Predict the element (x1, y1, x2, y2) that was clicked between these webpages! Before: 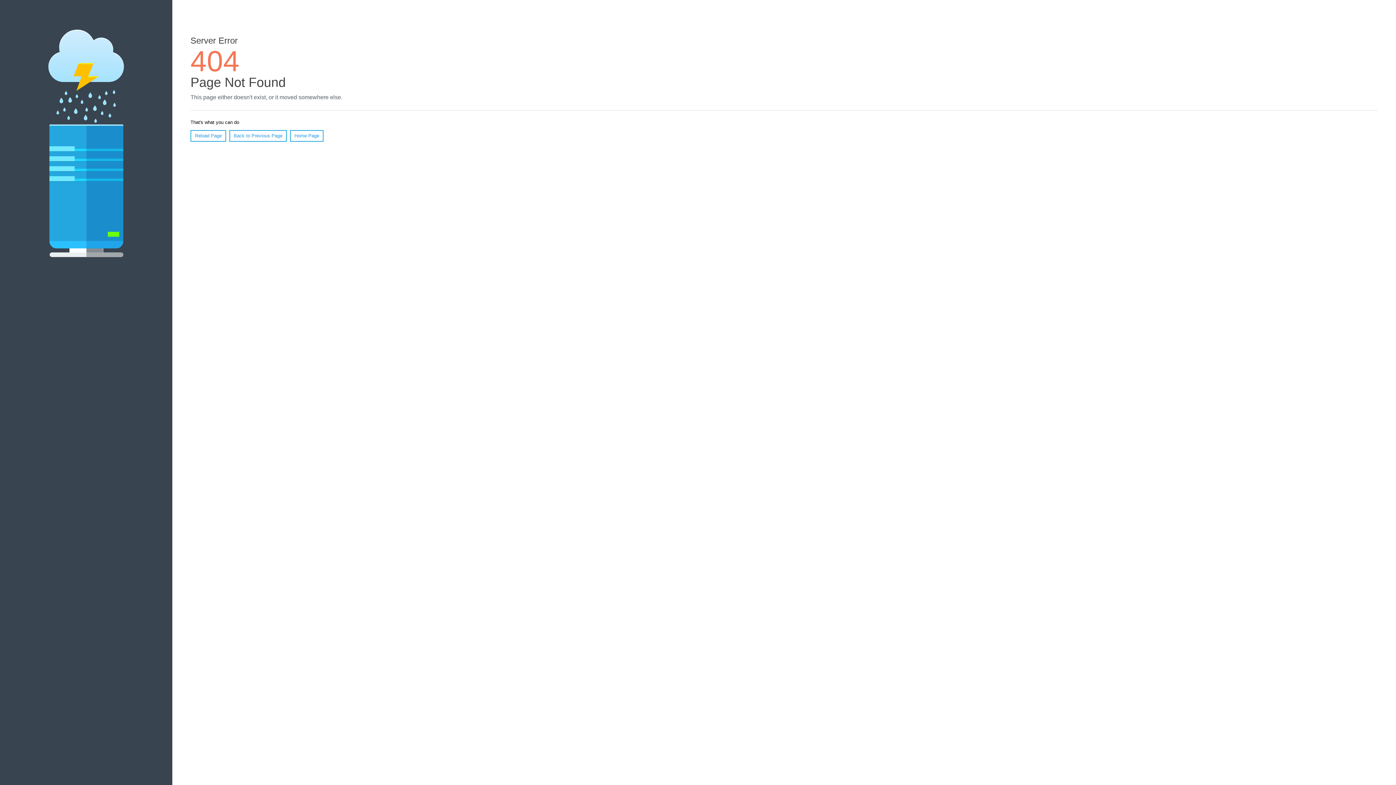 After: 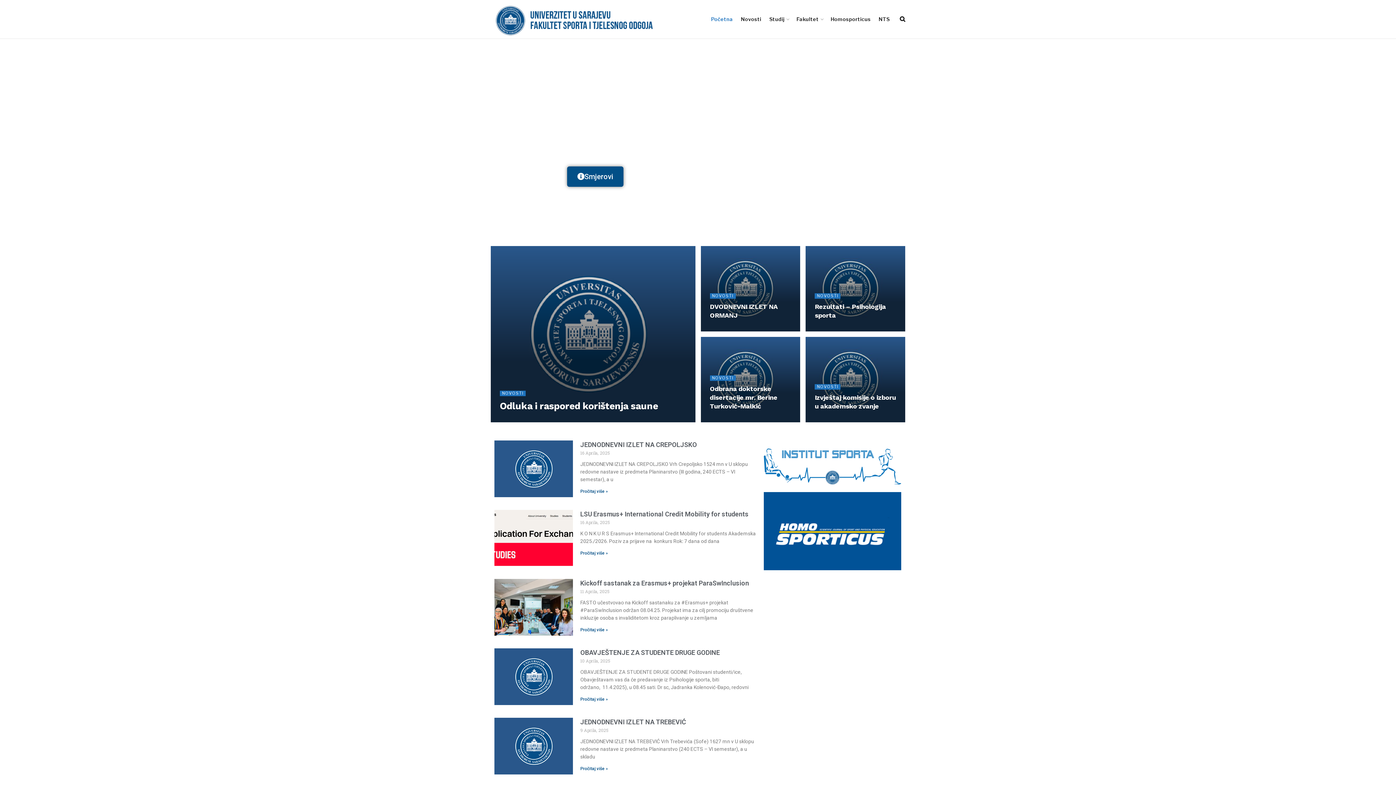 Action: label: Home Page bbox: (290, 130, 323, 141)